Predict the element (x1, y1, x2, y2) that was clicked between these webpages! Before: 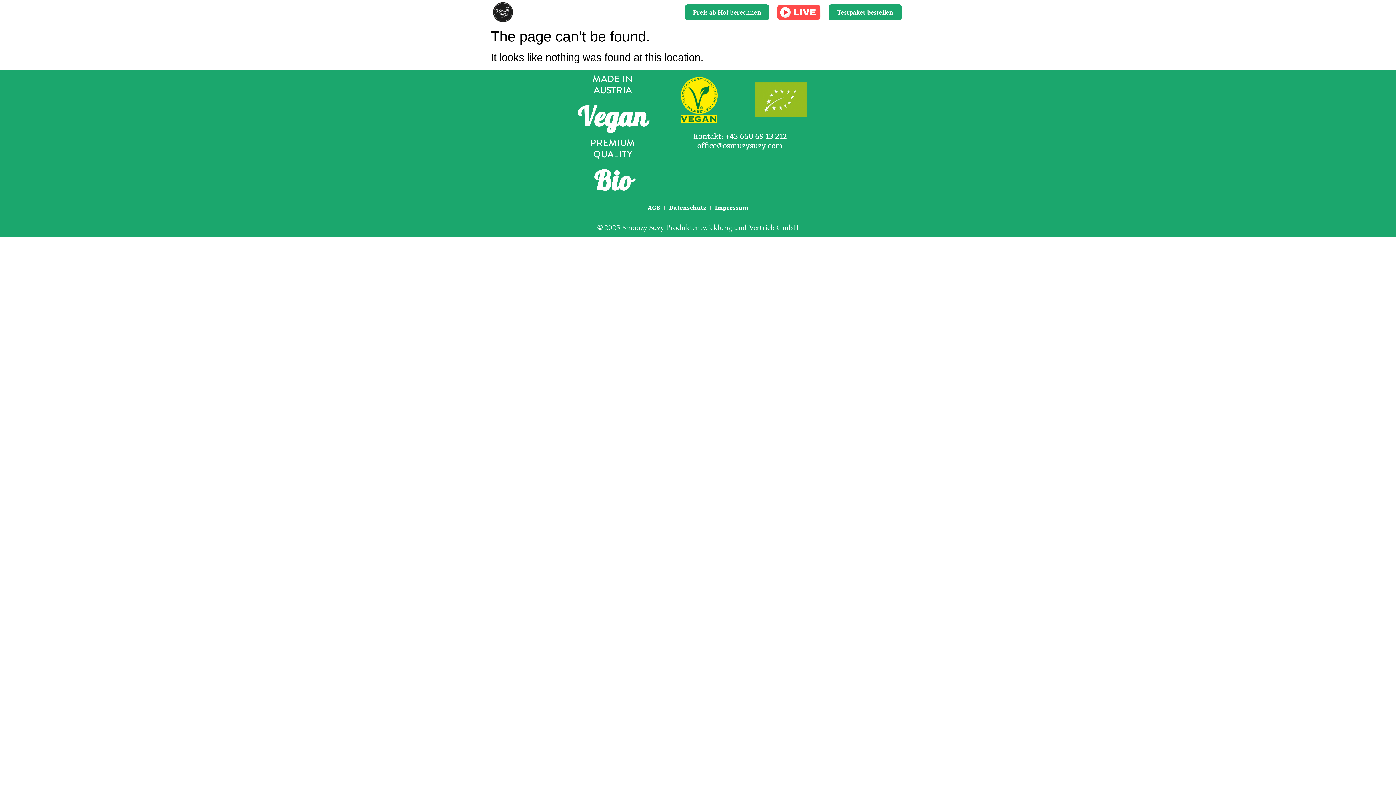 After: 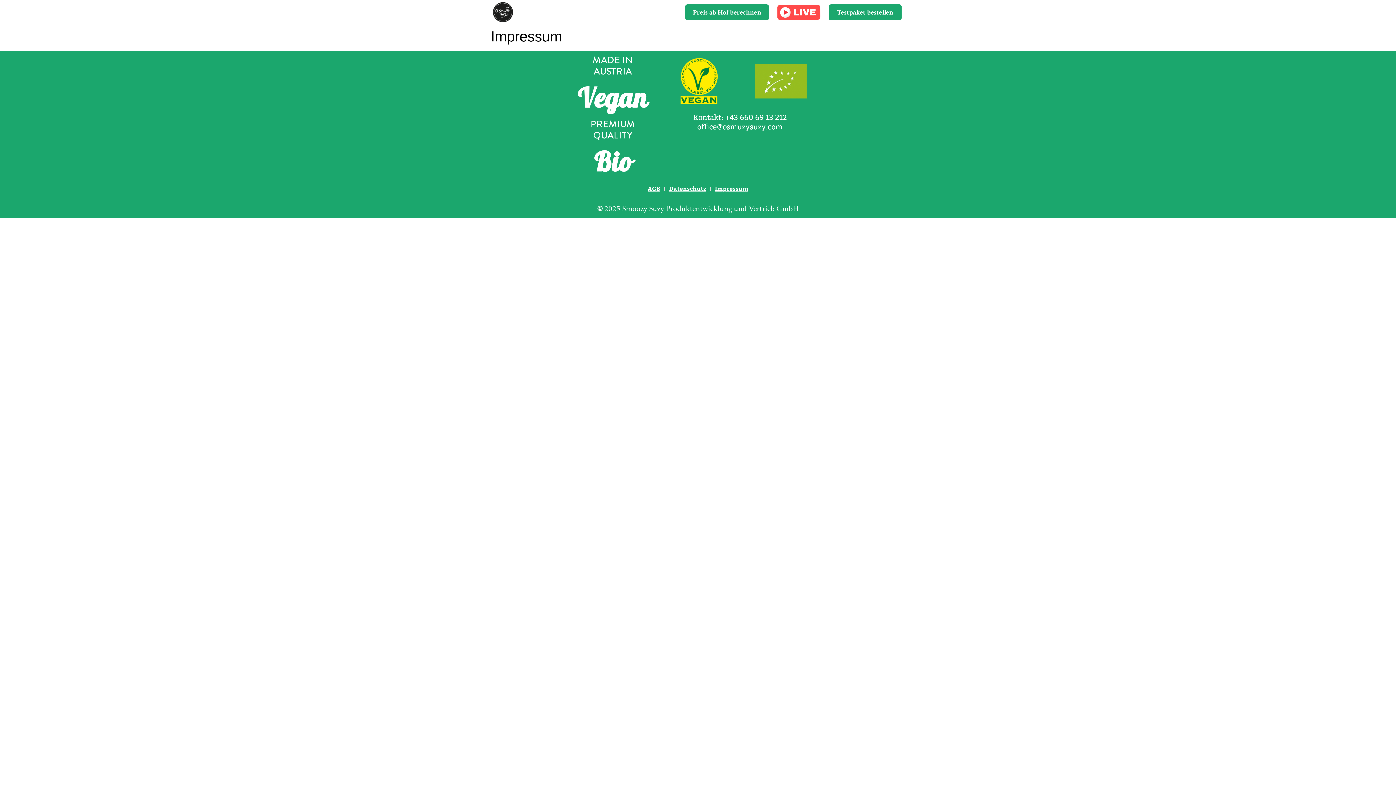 Action: bbox: (715, 201, 748, 214) label: Impressum